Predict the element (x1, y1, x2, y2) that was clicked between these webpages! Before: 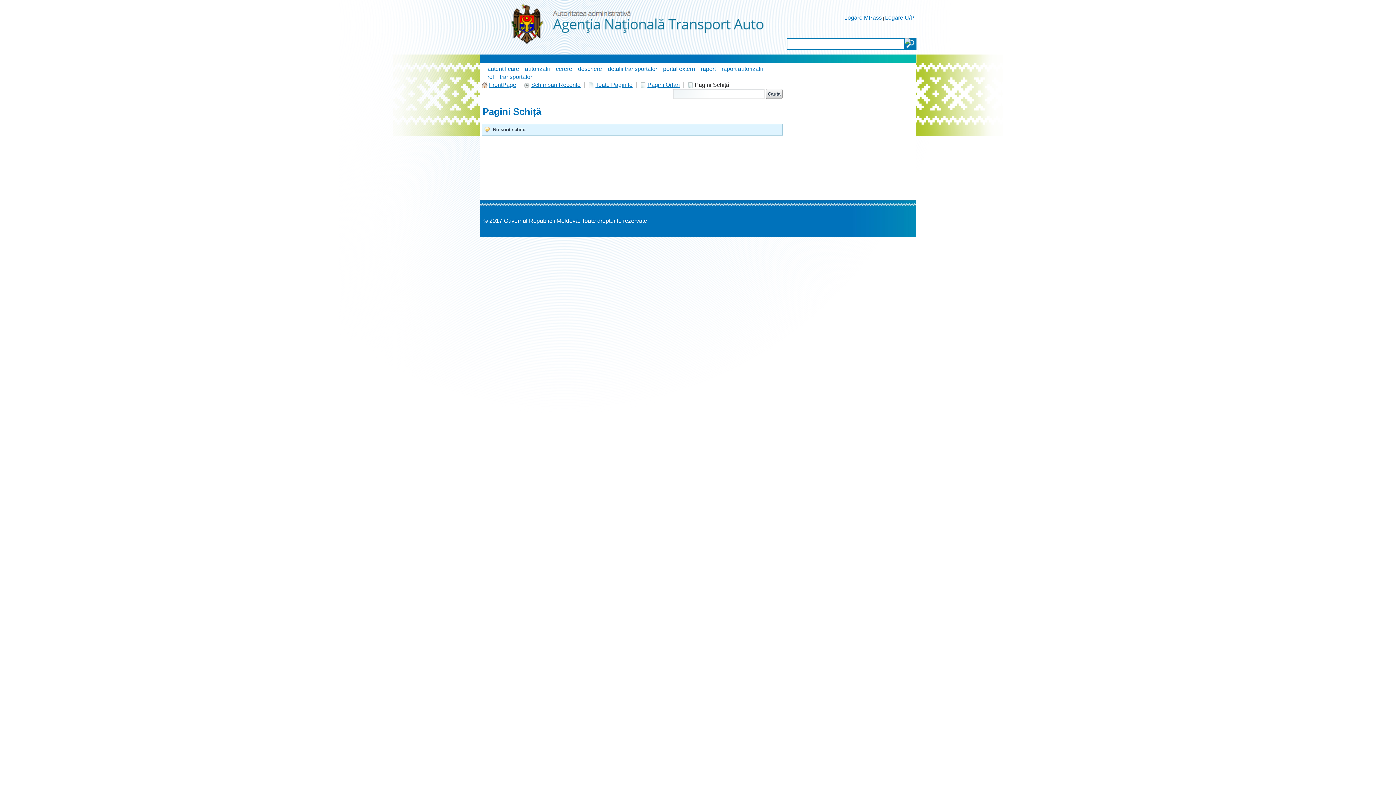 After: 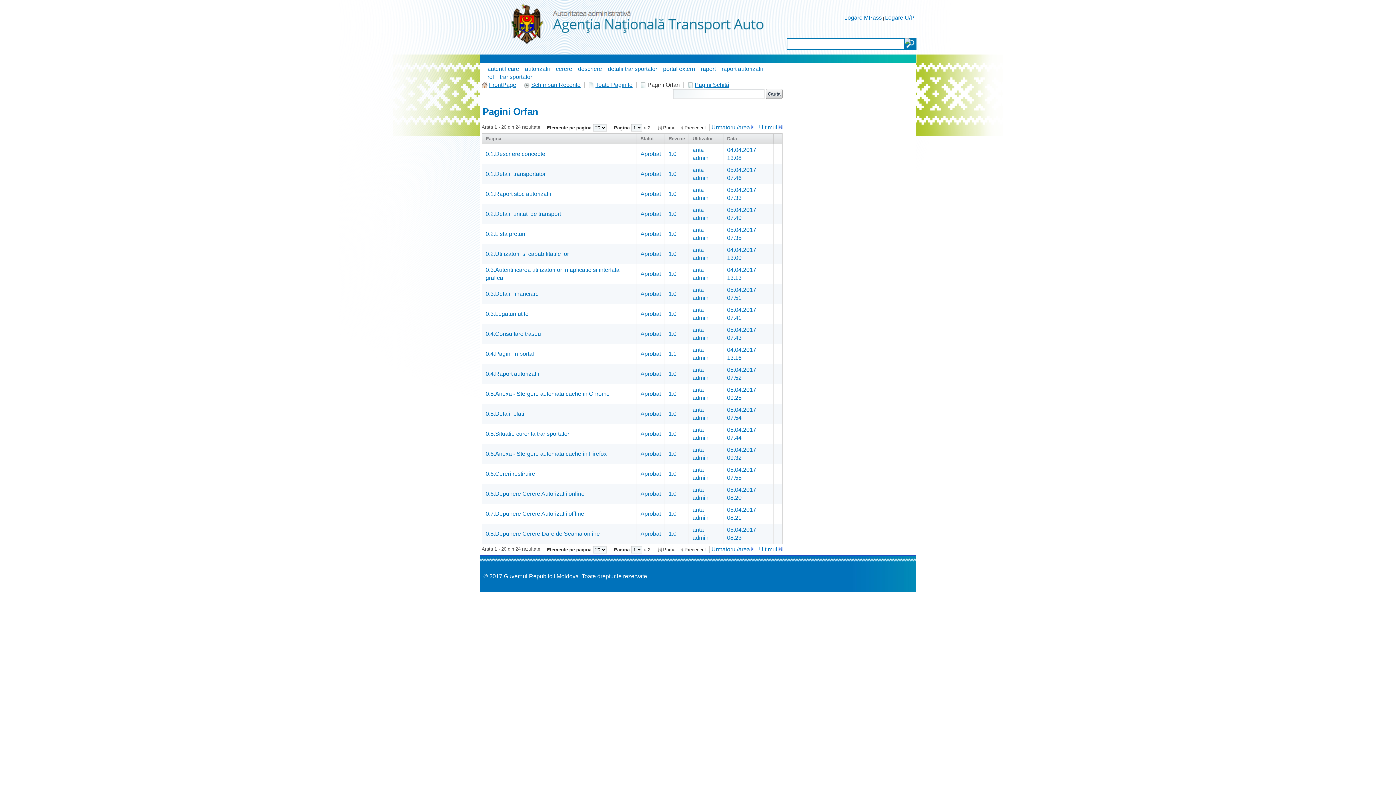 Action: bbox: (640, 81, 686, 88) label:  Pagini Orfan